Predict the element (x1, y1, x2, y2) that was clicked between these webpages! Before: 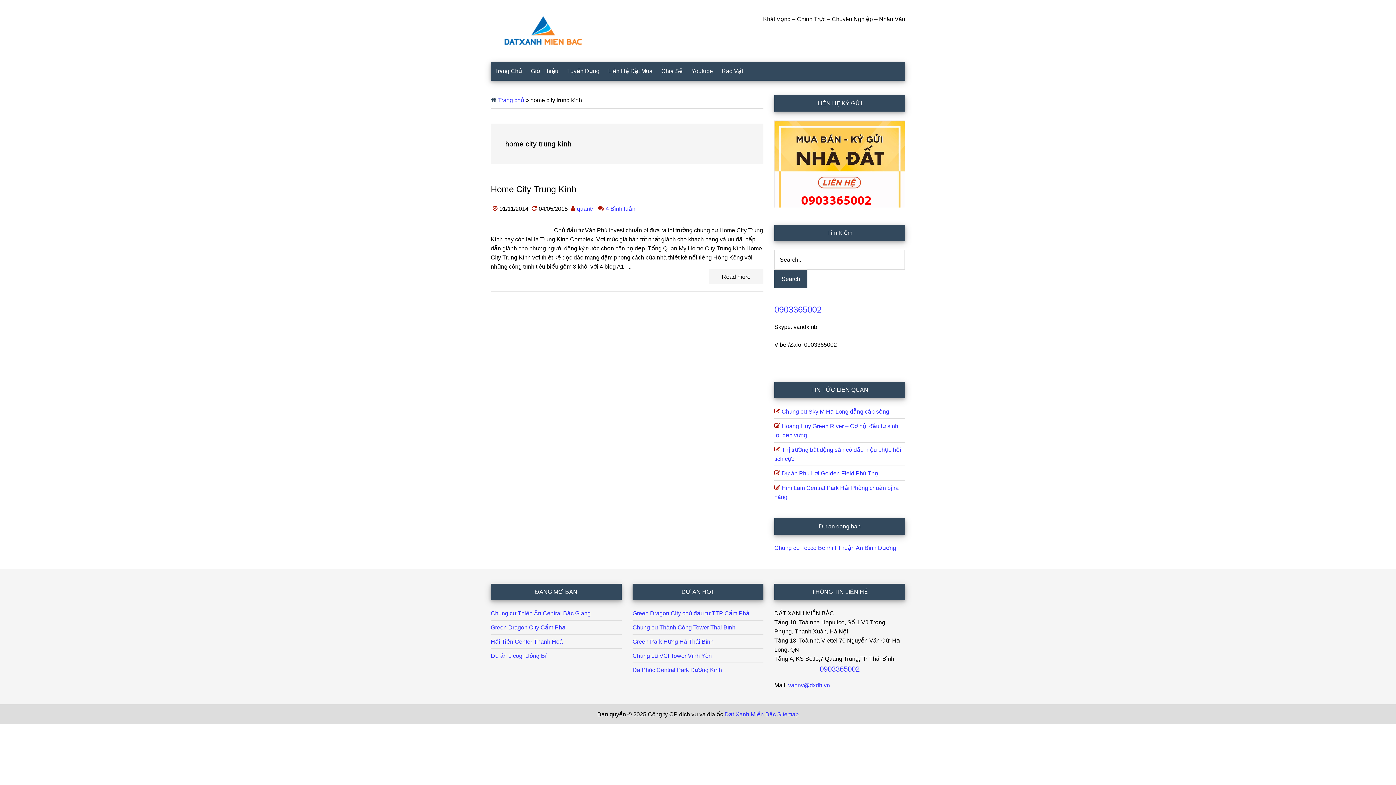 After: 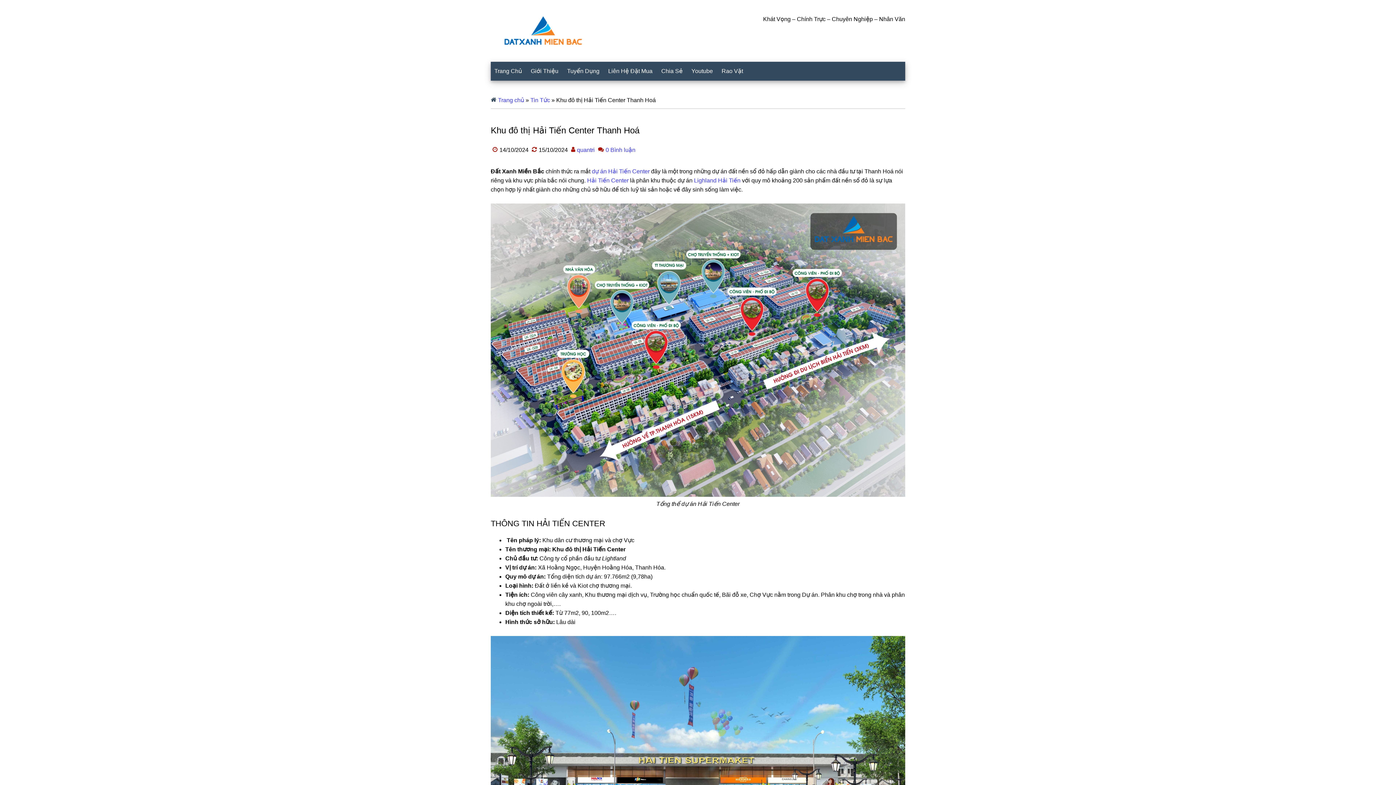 Action: bbox: (490, 638, 562, 644) label: Hải Tiến Center Thanh Hoá